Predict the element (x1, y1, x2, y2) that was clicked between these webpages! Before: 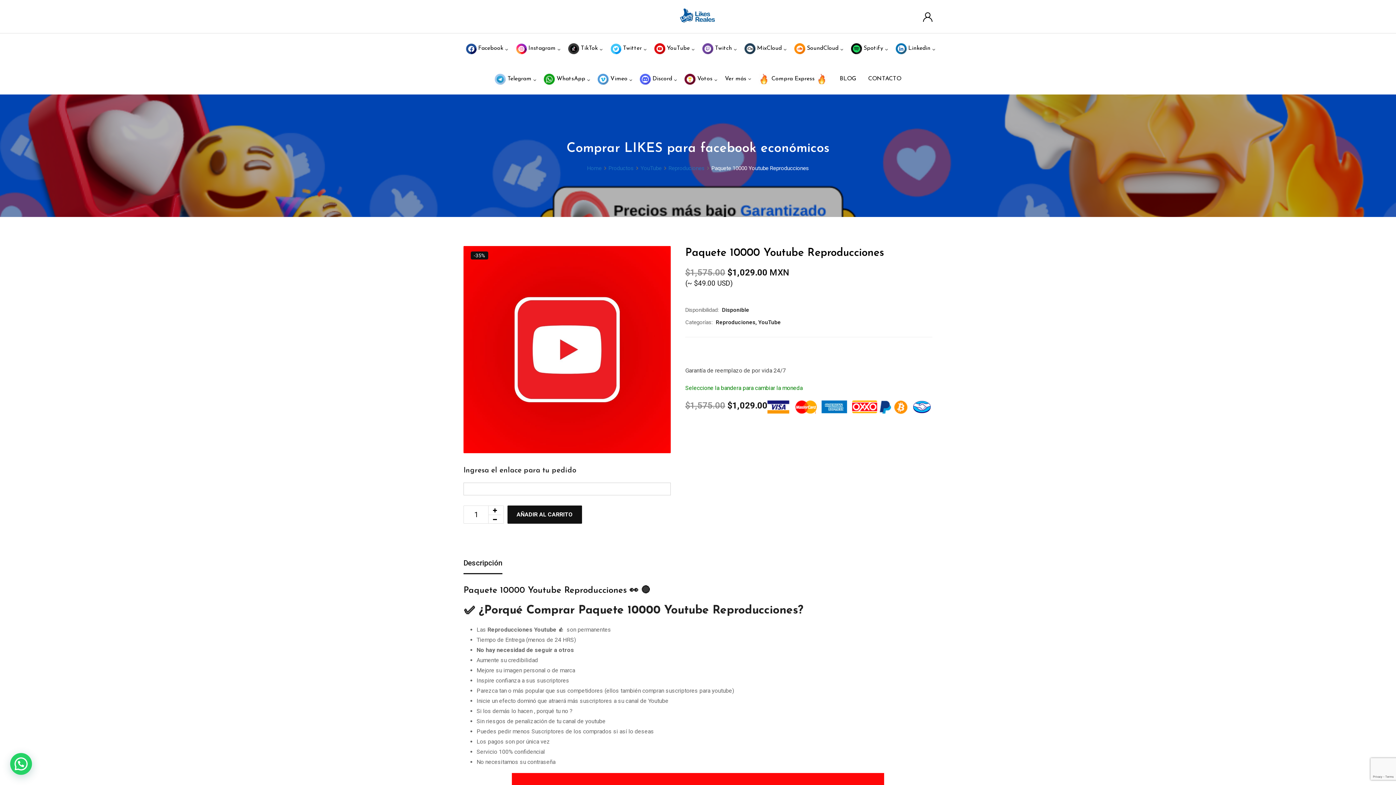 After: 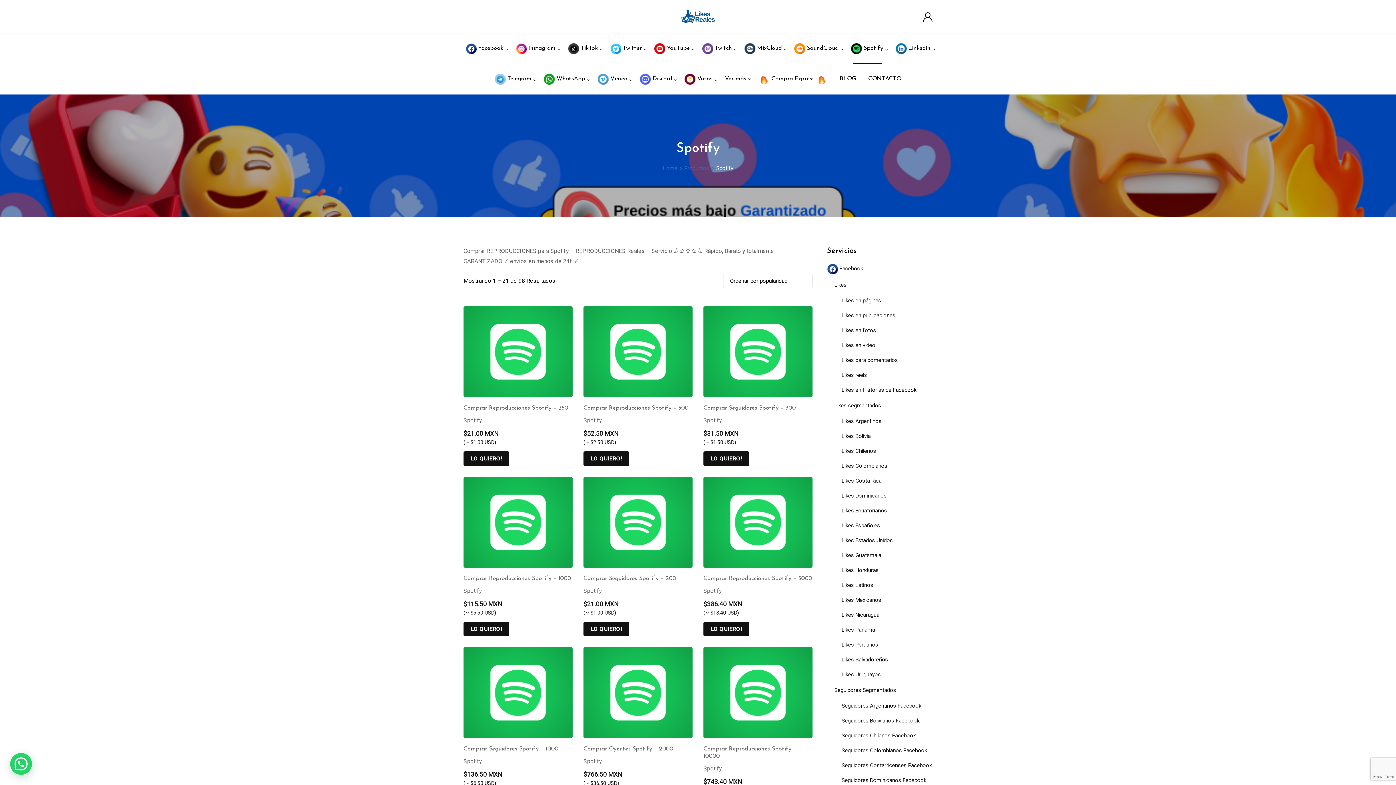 Action: bbox: (845, 33, 888, 64) label:  Spotify